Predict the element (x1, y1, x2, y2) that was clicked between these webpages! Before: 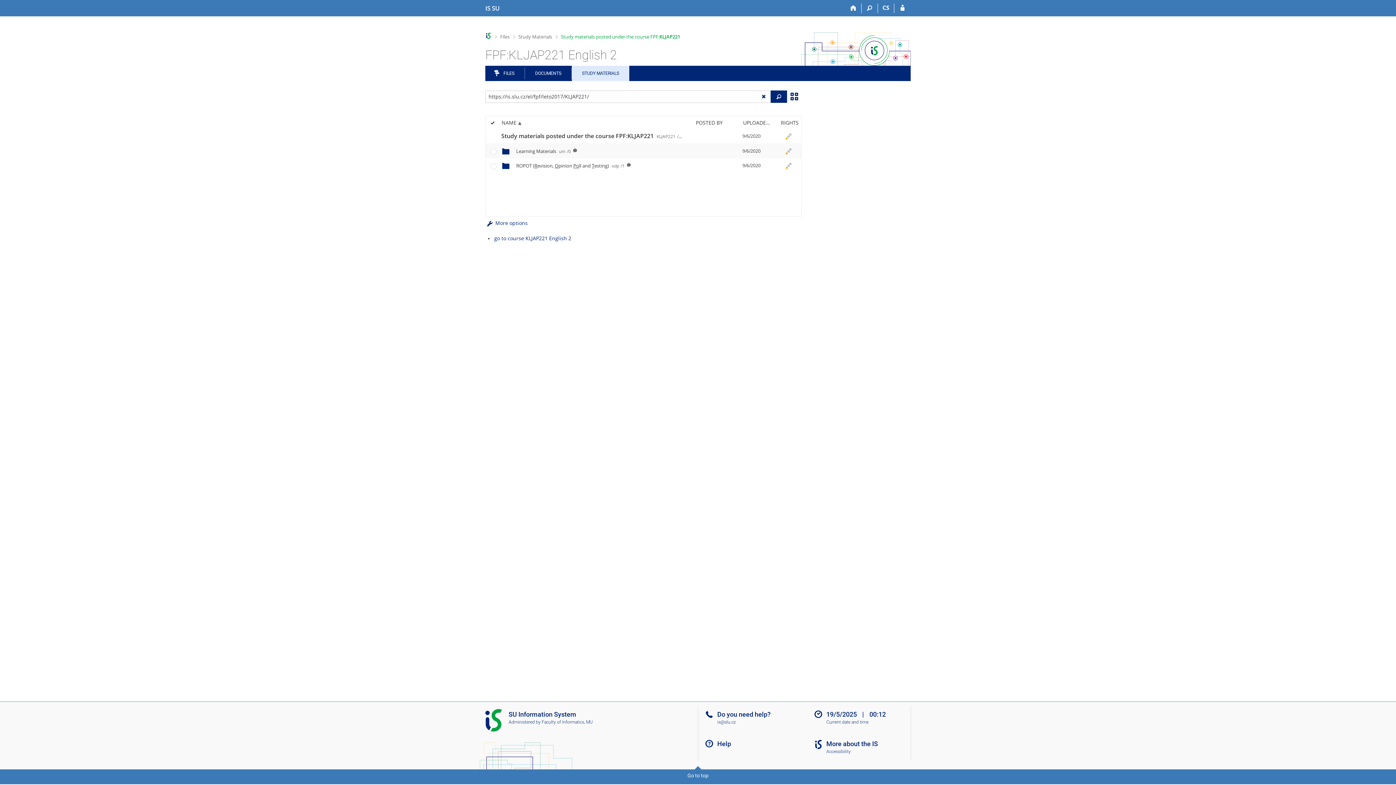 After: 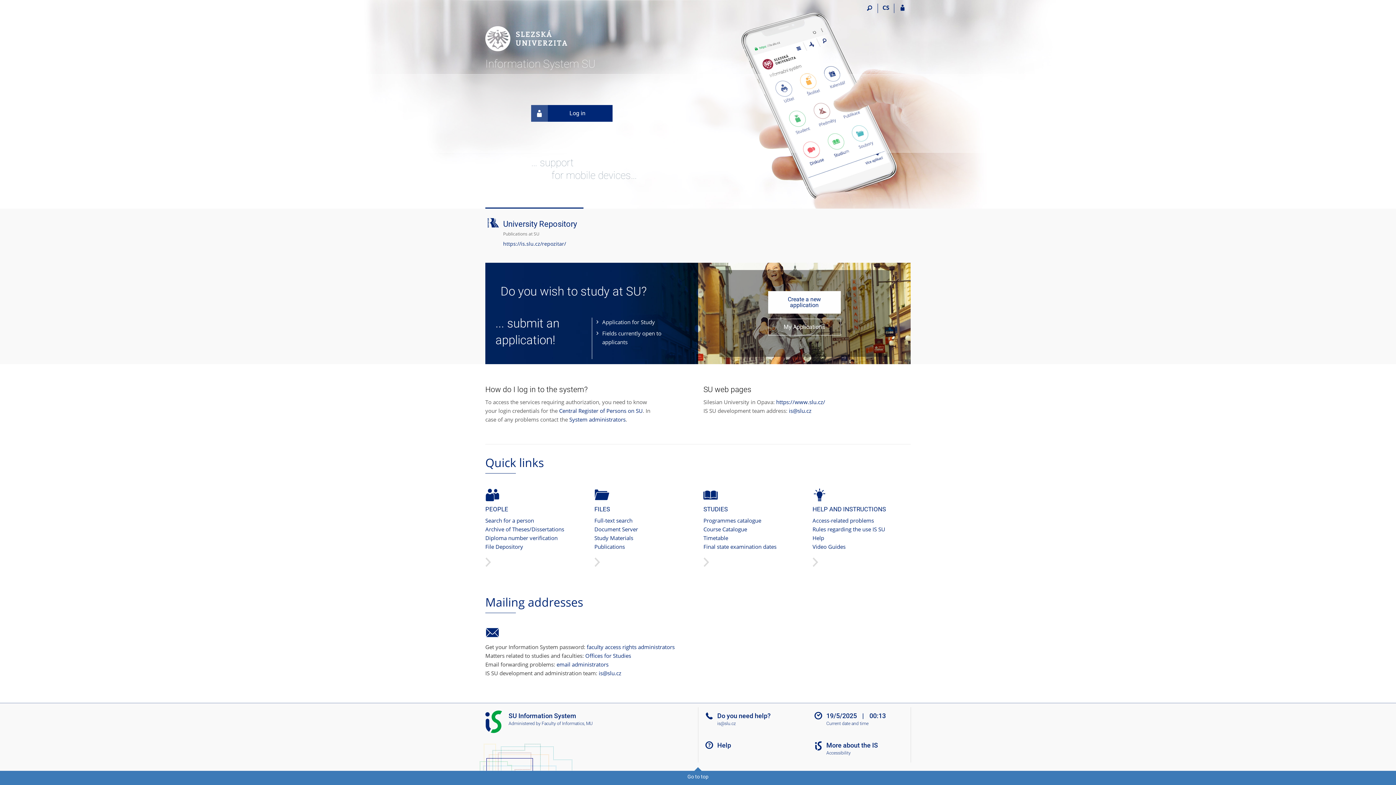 Action: bbox: (485, 3, 500, 12) label: Silesian University in Opava Information System